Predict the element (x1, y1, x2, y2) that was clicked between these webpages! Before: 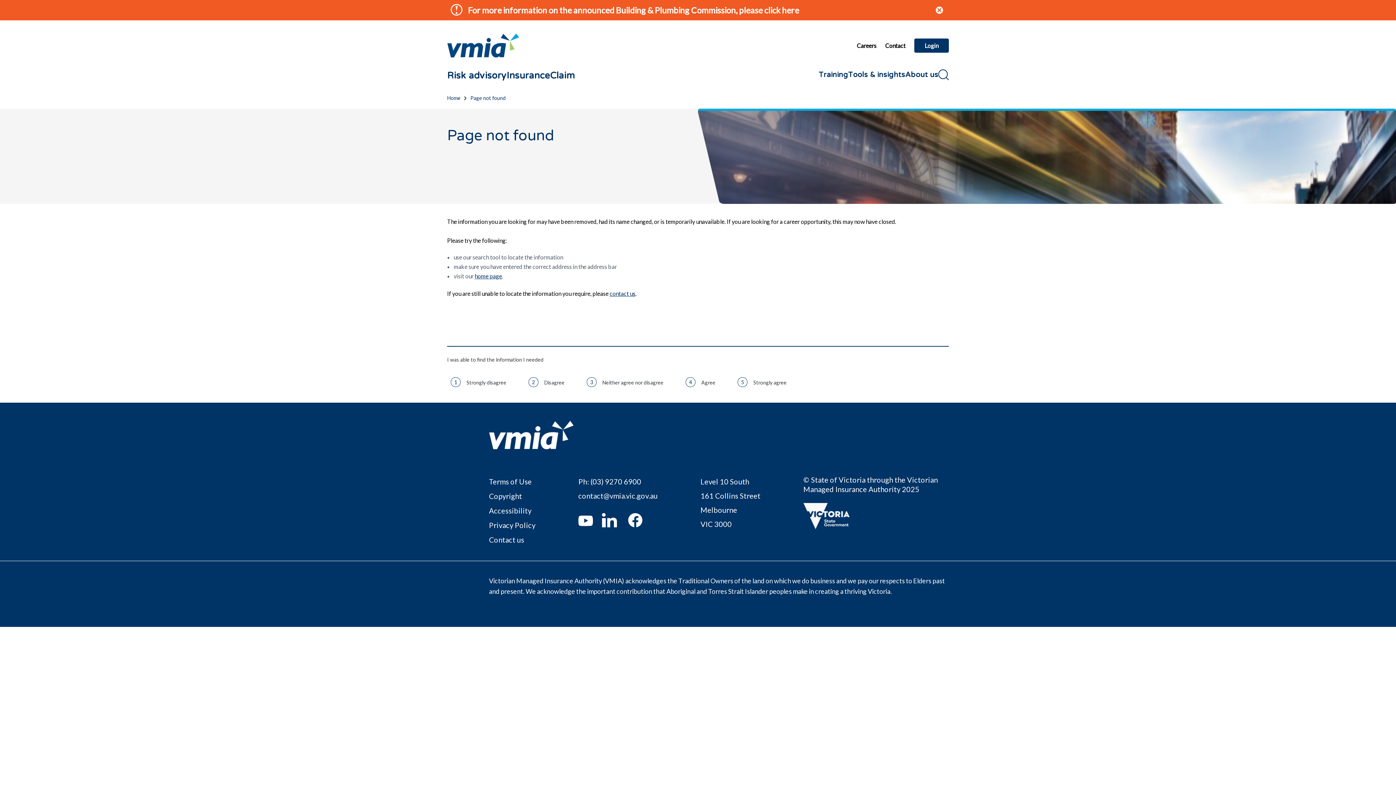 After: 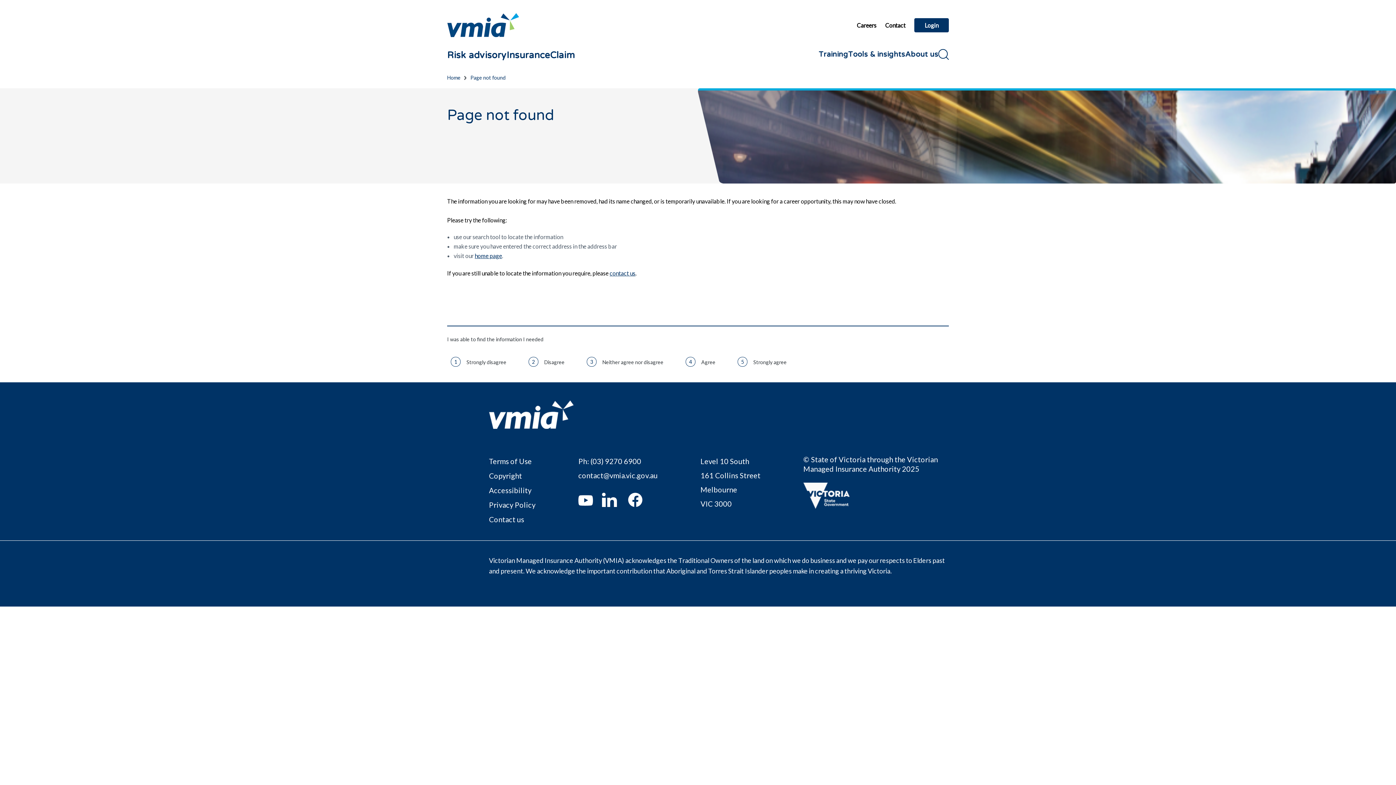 Action: bbox: (933, 6, 945, 14) label: Dismiss